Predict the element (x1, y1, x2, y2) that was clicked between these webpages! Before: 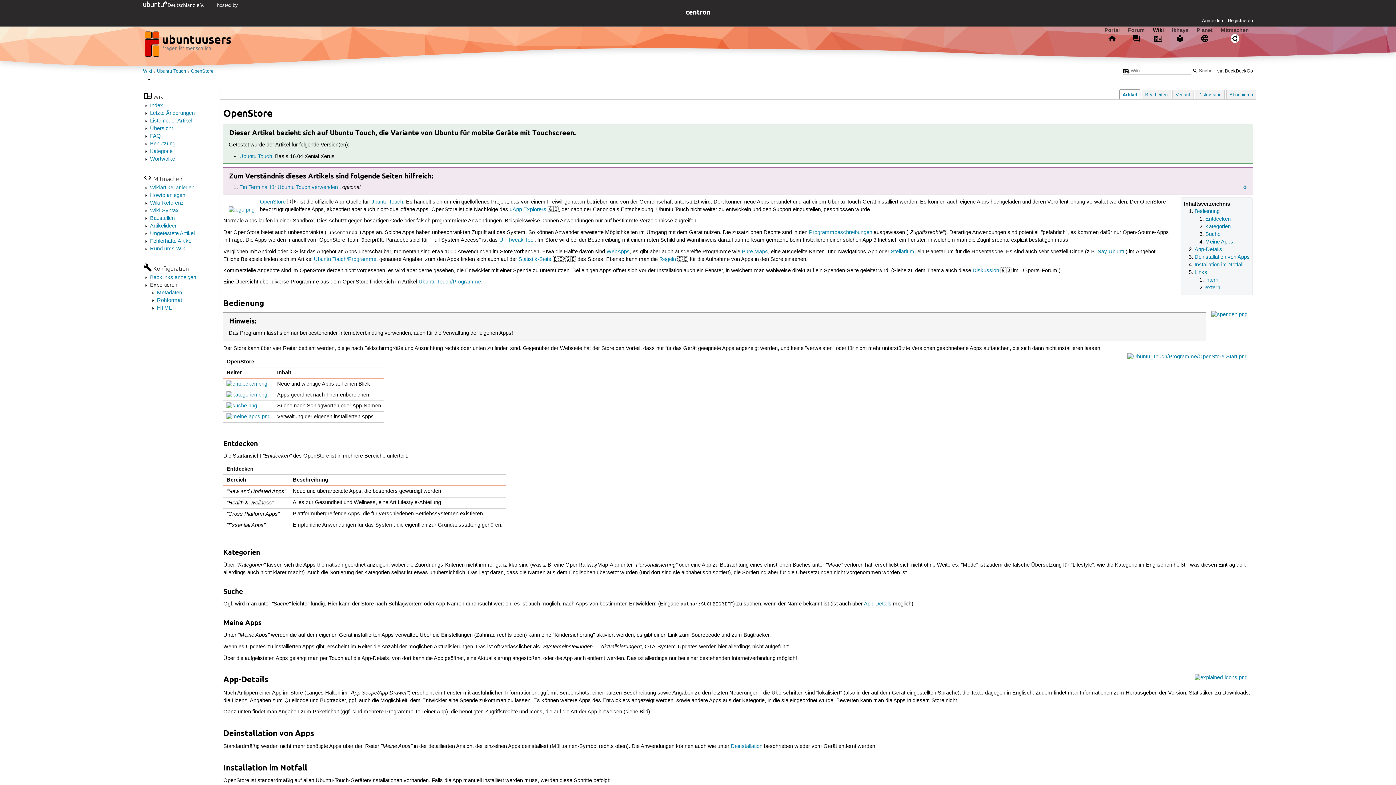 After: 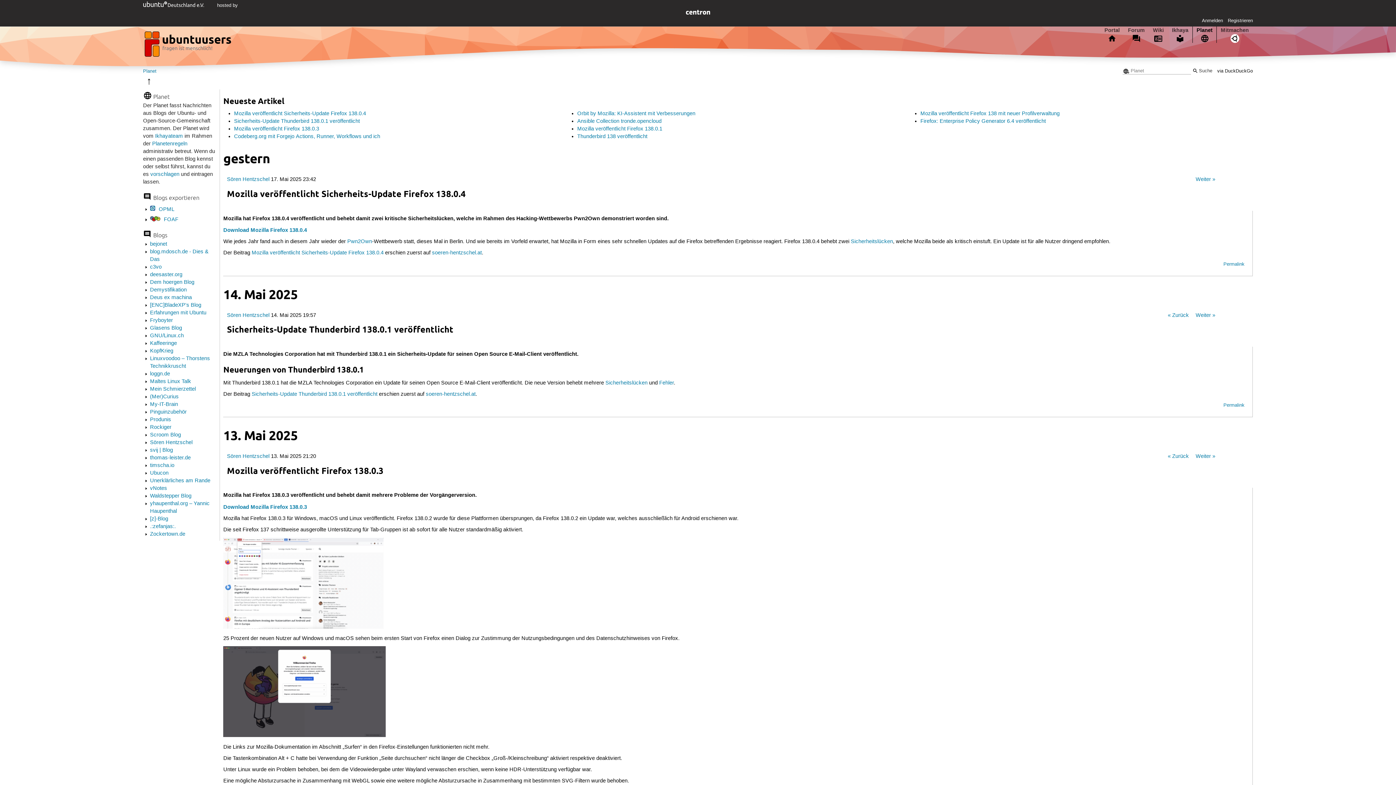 Action: bbox: (1193, 26, 1216, 42) label: Planet